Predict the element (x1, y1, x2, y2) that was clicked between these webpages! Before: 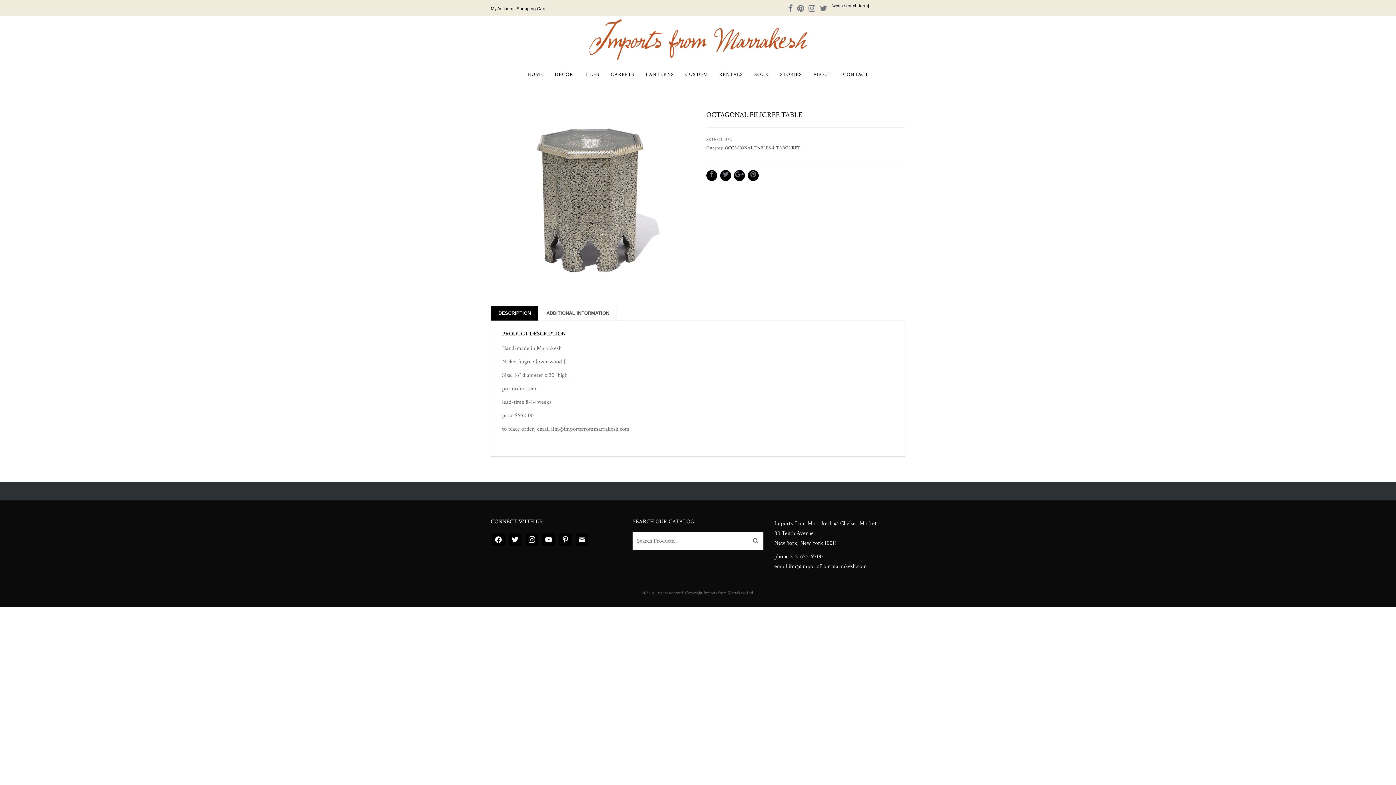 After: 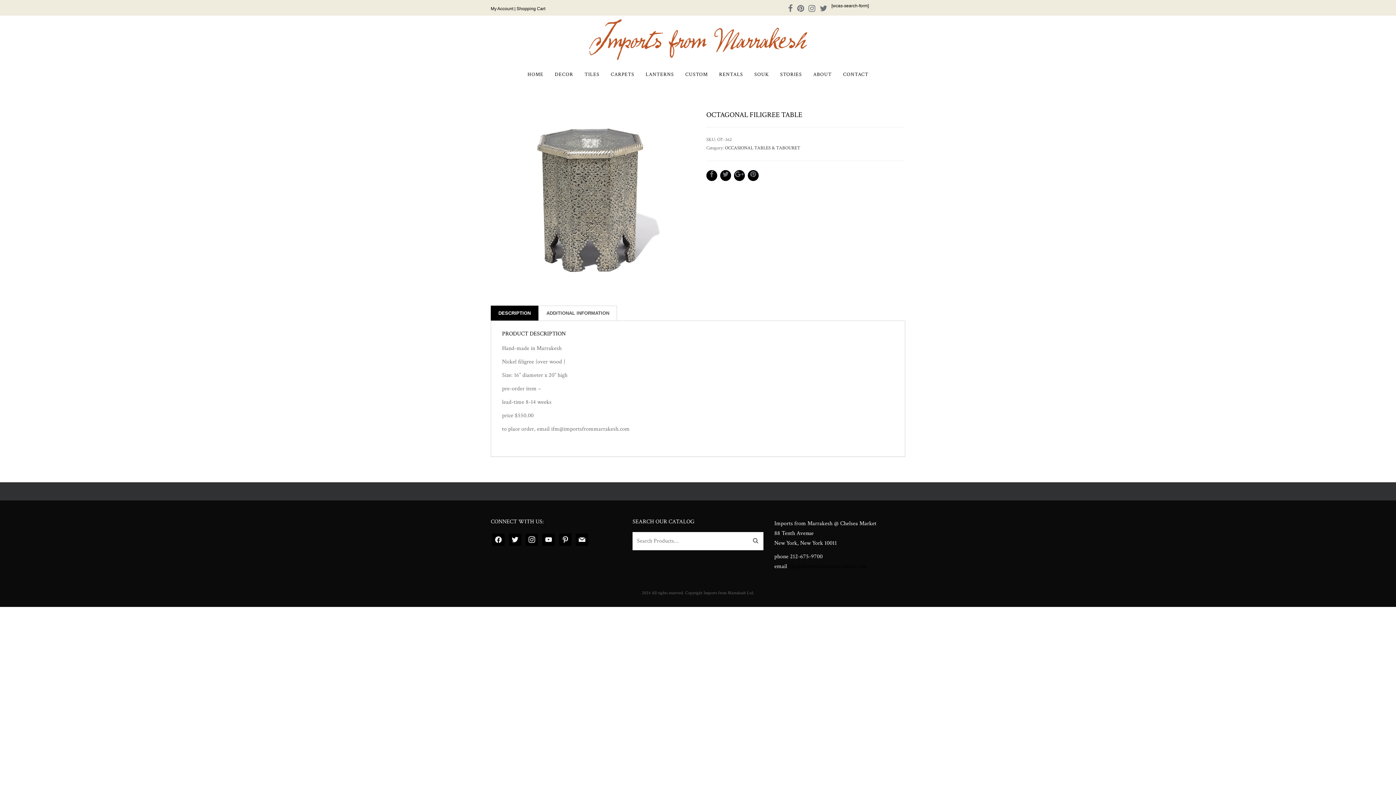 Action: label: ifm@importsfrommarrakesh.com bbox: (788, 563, 867, 570)